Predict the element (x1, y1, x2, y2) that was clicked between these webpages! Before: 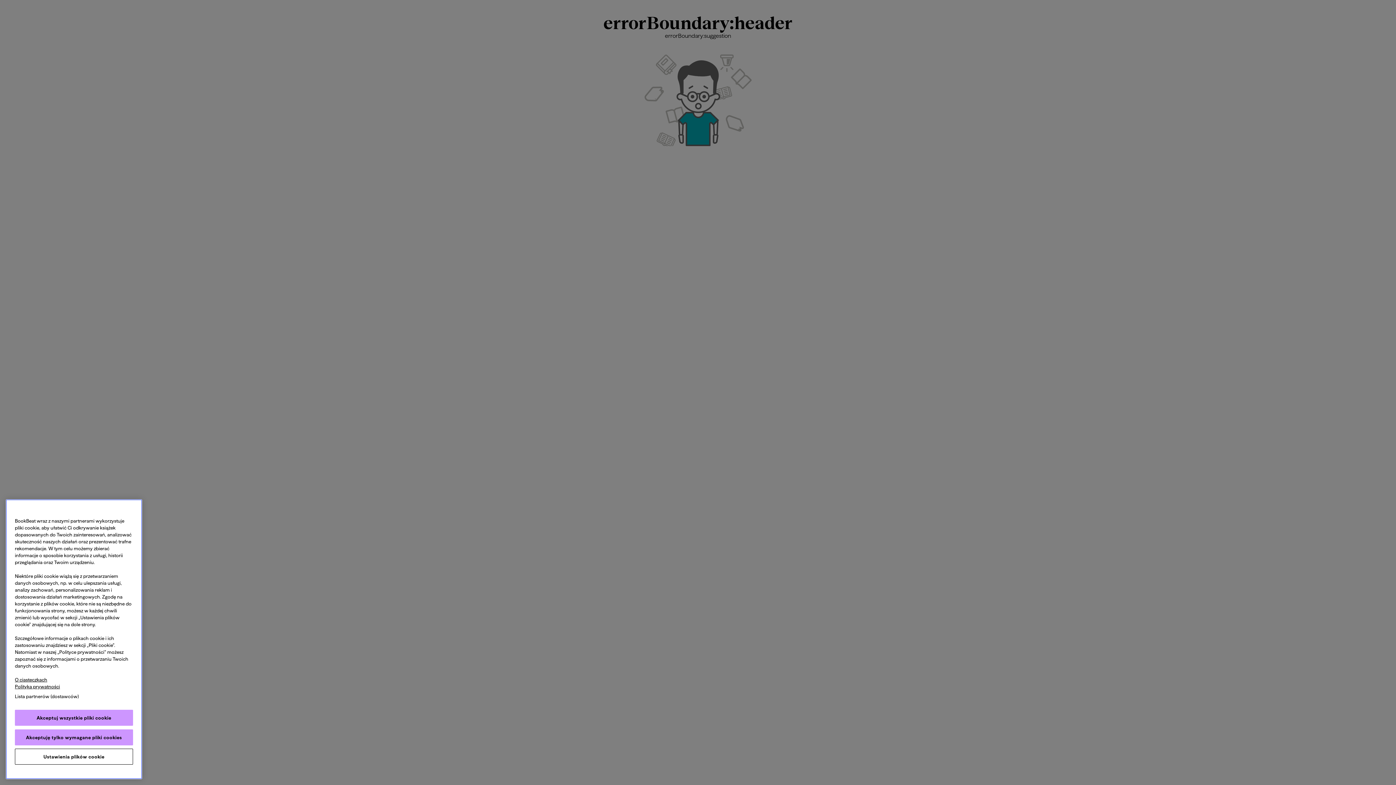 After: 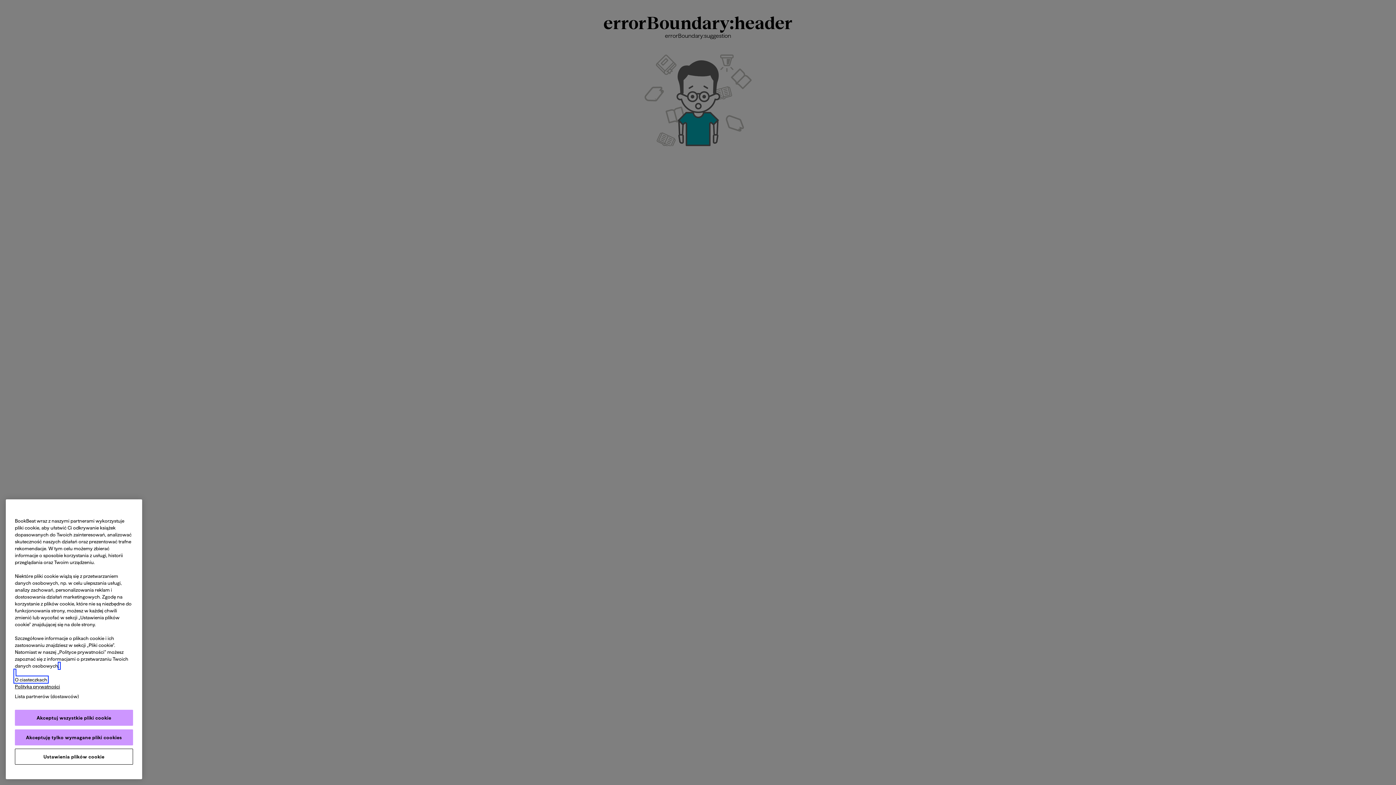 Action: label: Więcej informacji o Twojej prywatności, otwiera się w nowym oknie bbox: (14, 677, 47, 682)